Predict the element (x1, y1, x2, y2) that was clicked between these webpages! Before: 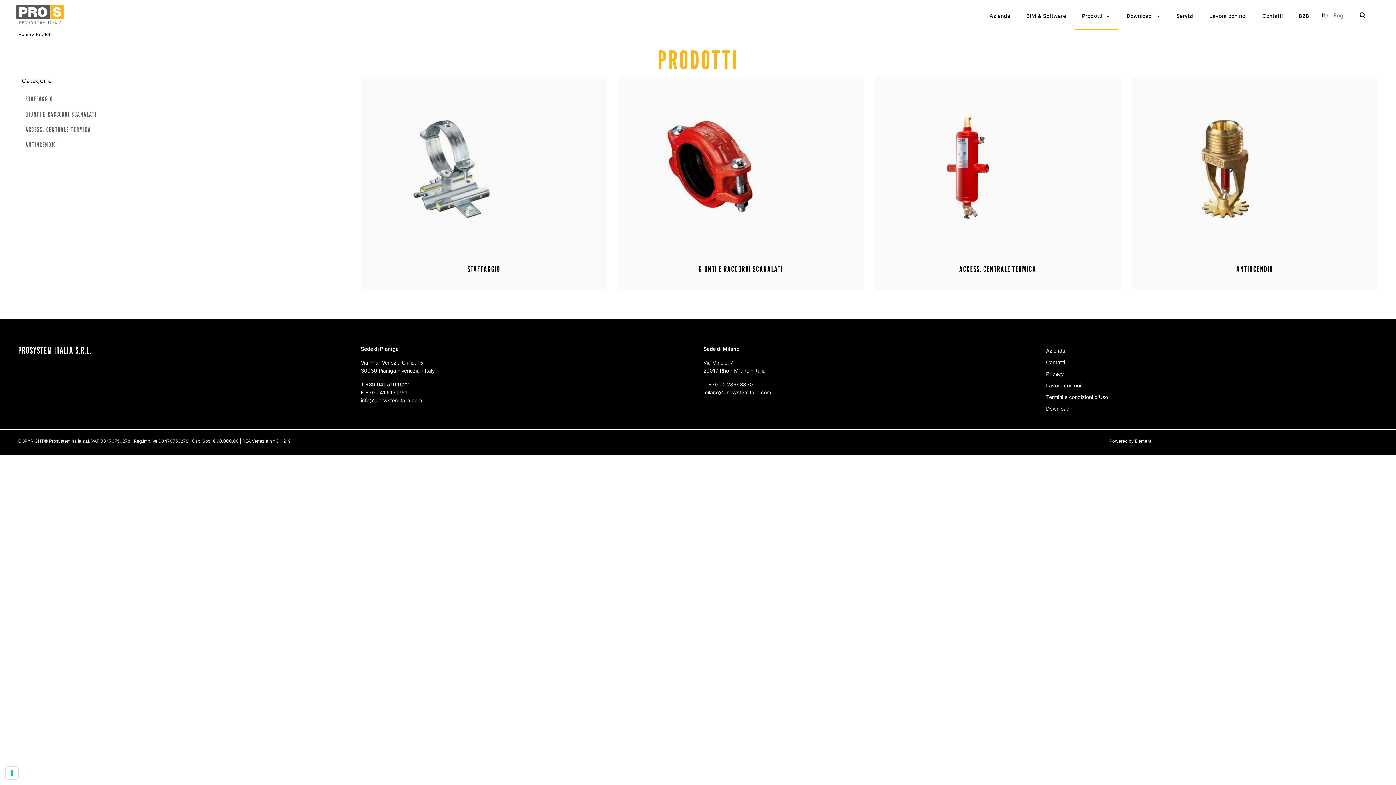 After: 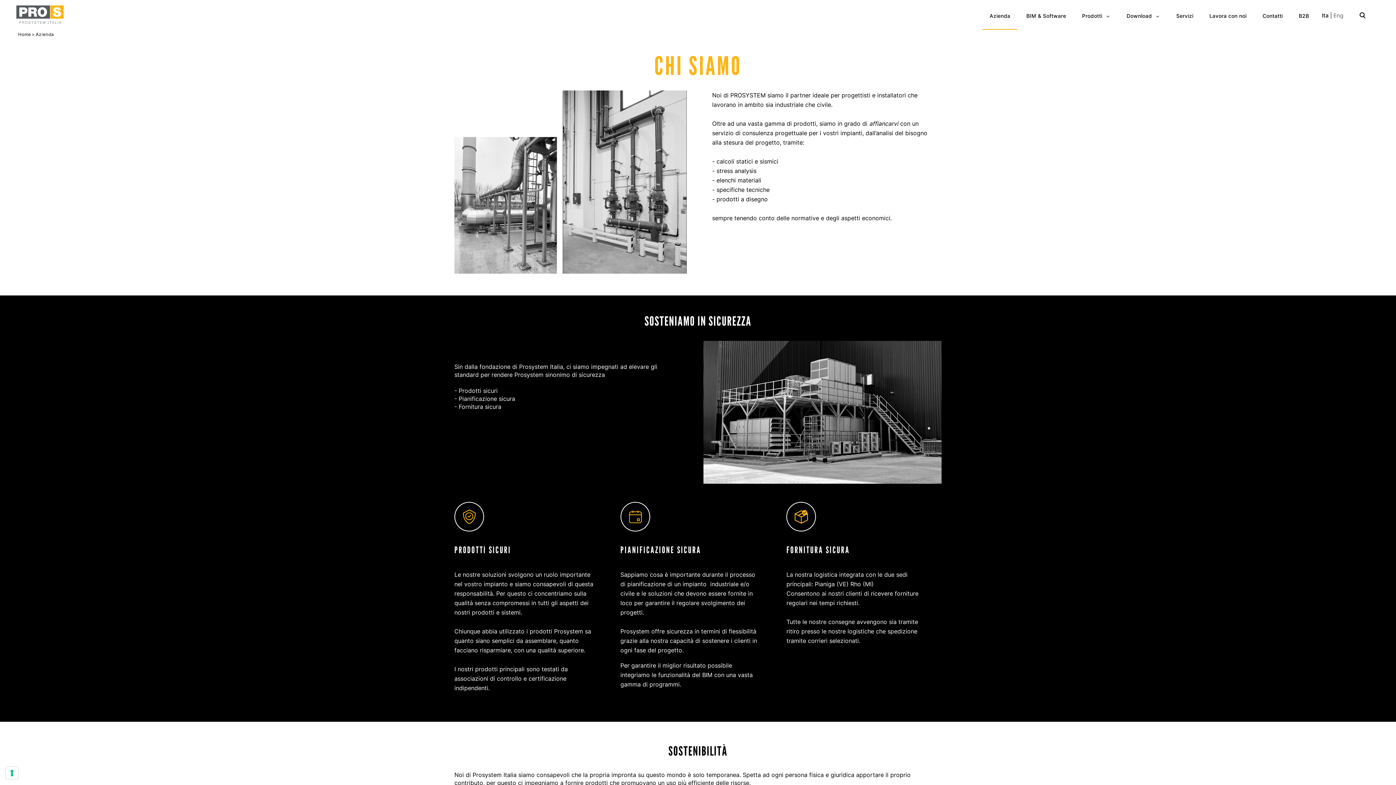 Action: bbox: (1046, 345, 1065, 356) label: Azienda